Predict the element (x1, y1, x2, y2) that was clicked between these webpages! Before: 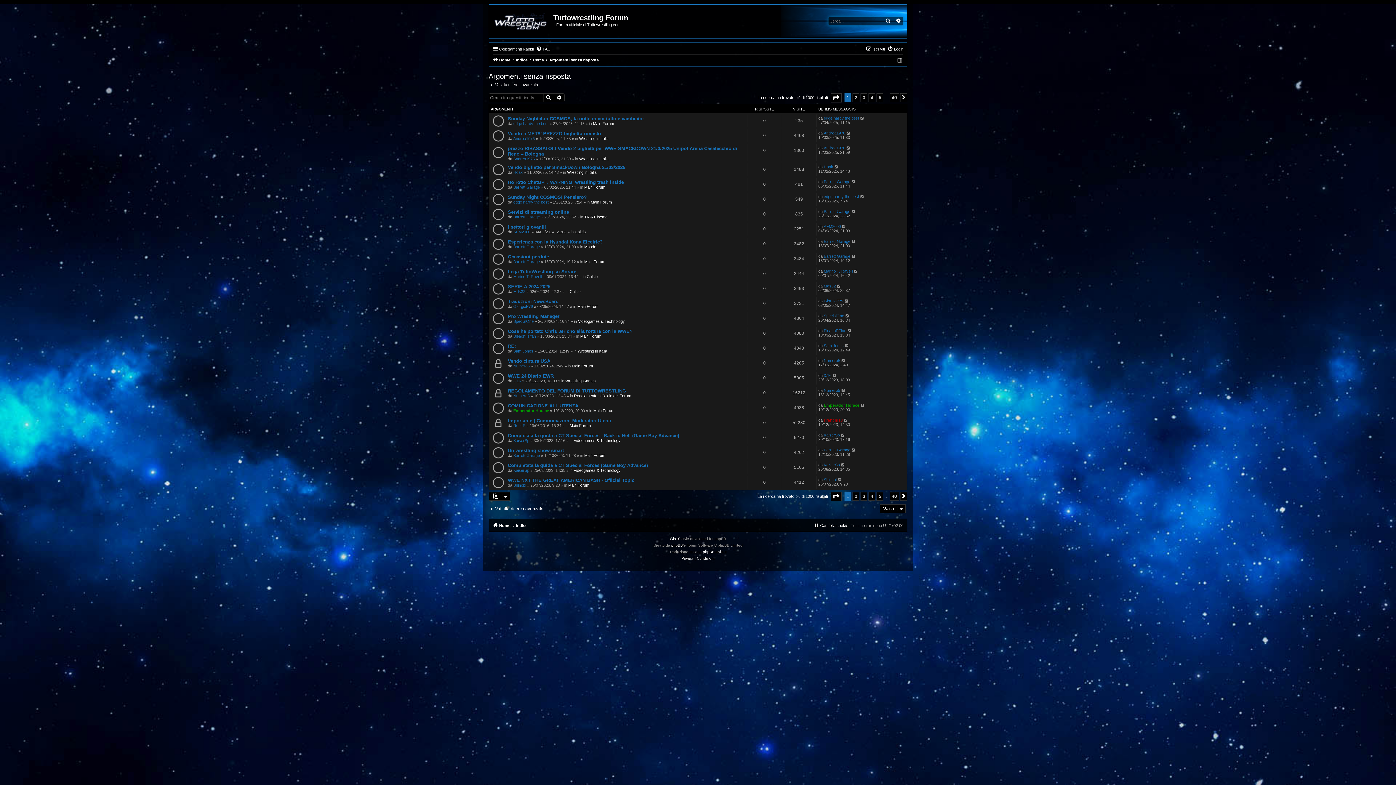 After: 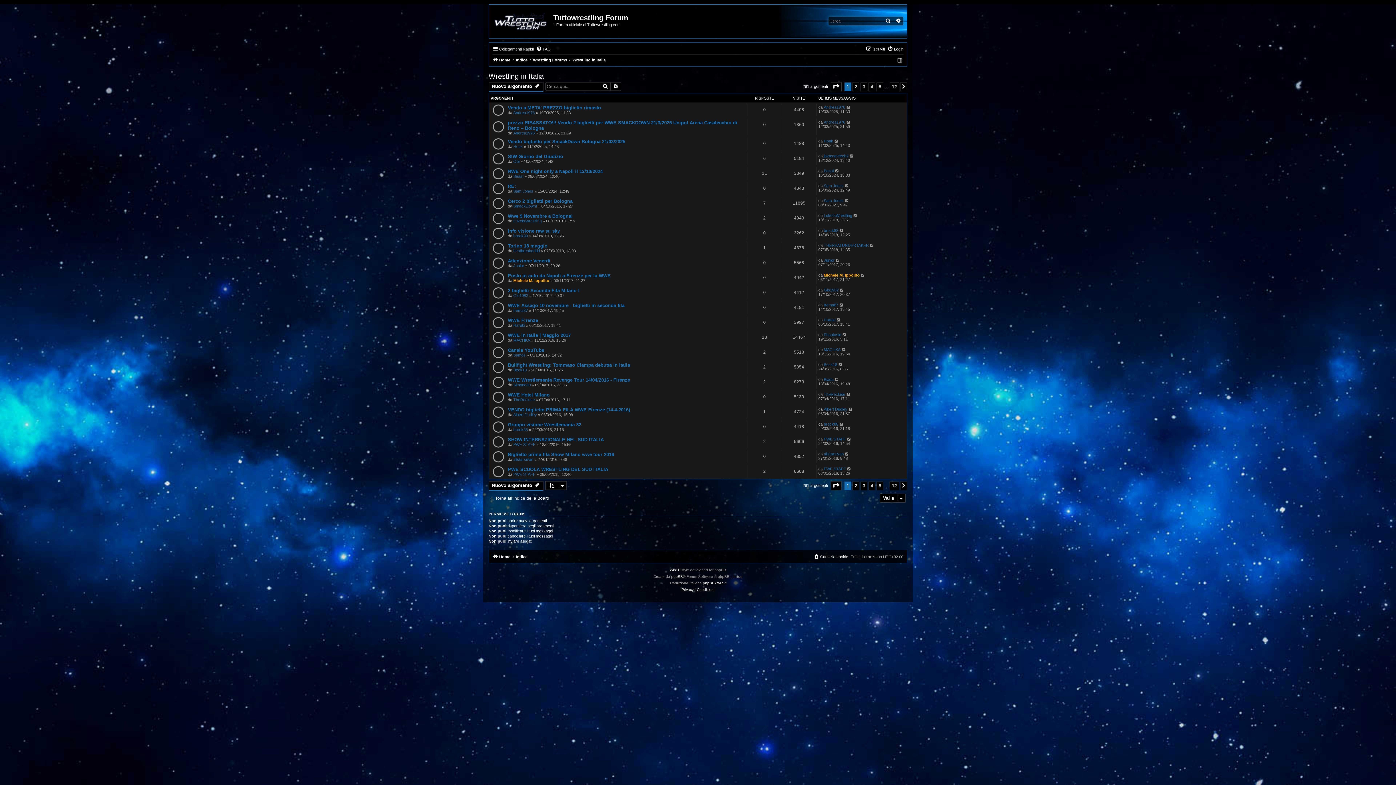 Action: label: Wrestling in Italia bbox: (579, 156, 608, 160)